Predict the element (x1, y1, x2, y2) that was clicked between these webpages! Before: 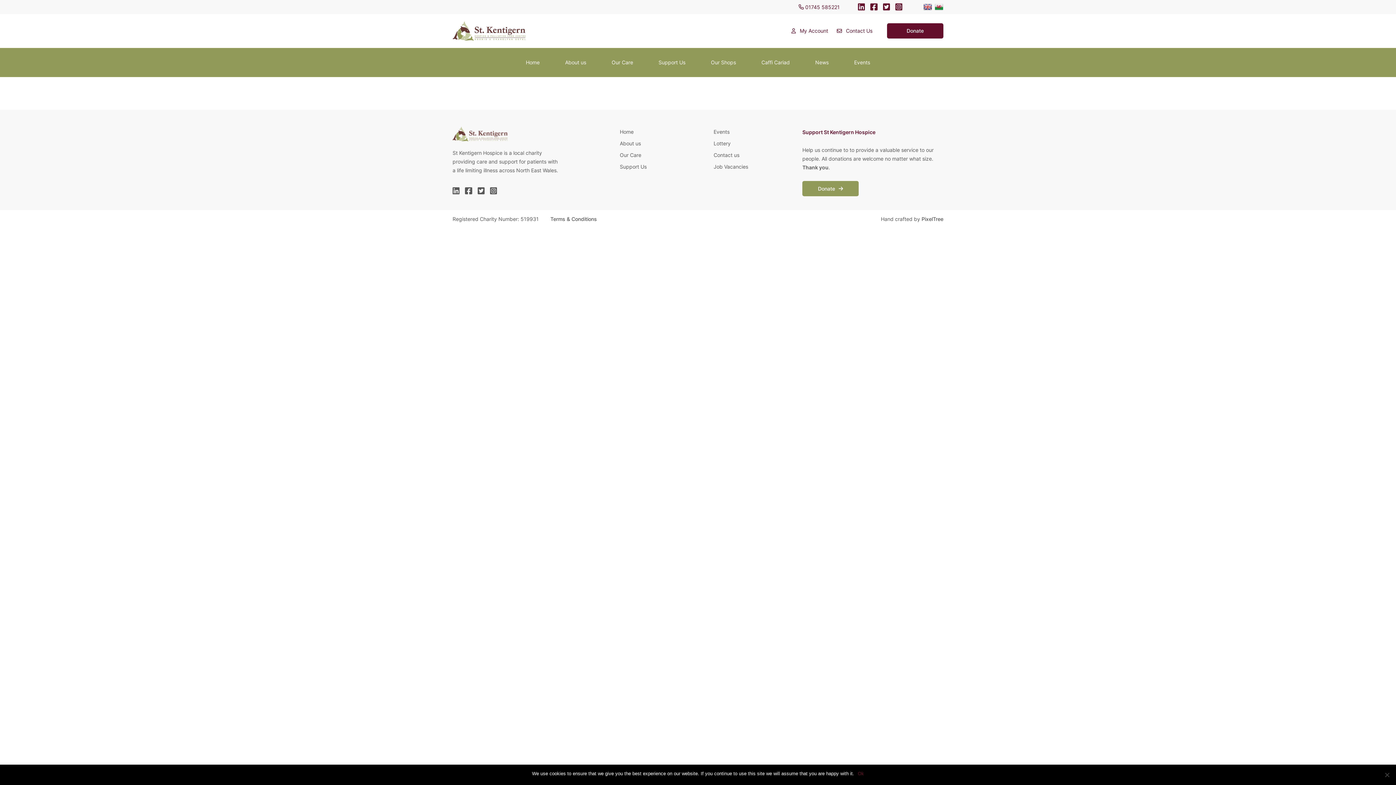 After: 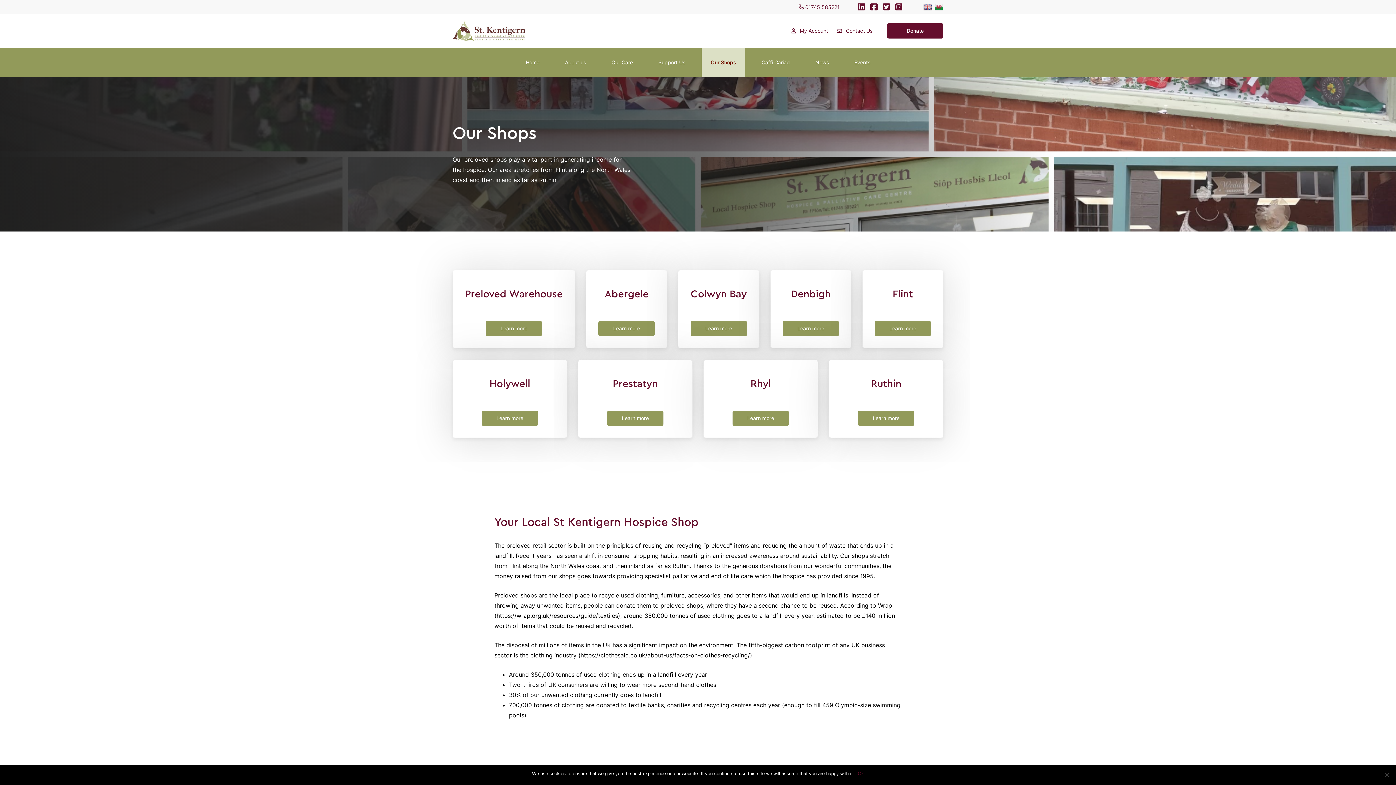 Action: label: Our Shops bbox: (702, 47, 745, 76)